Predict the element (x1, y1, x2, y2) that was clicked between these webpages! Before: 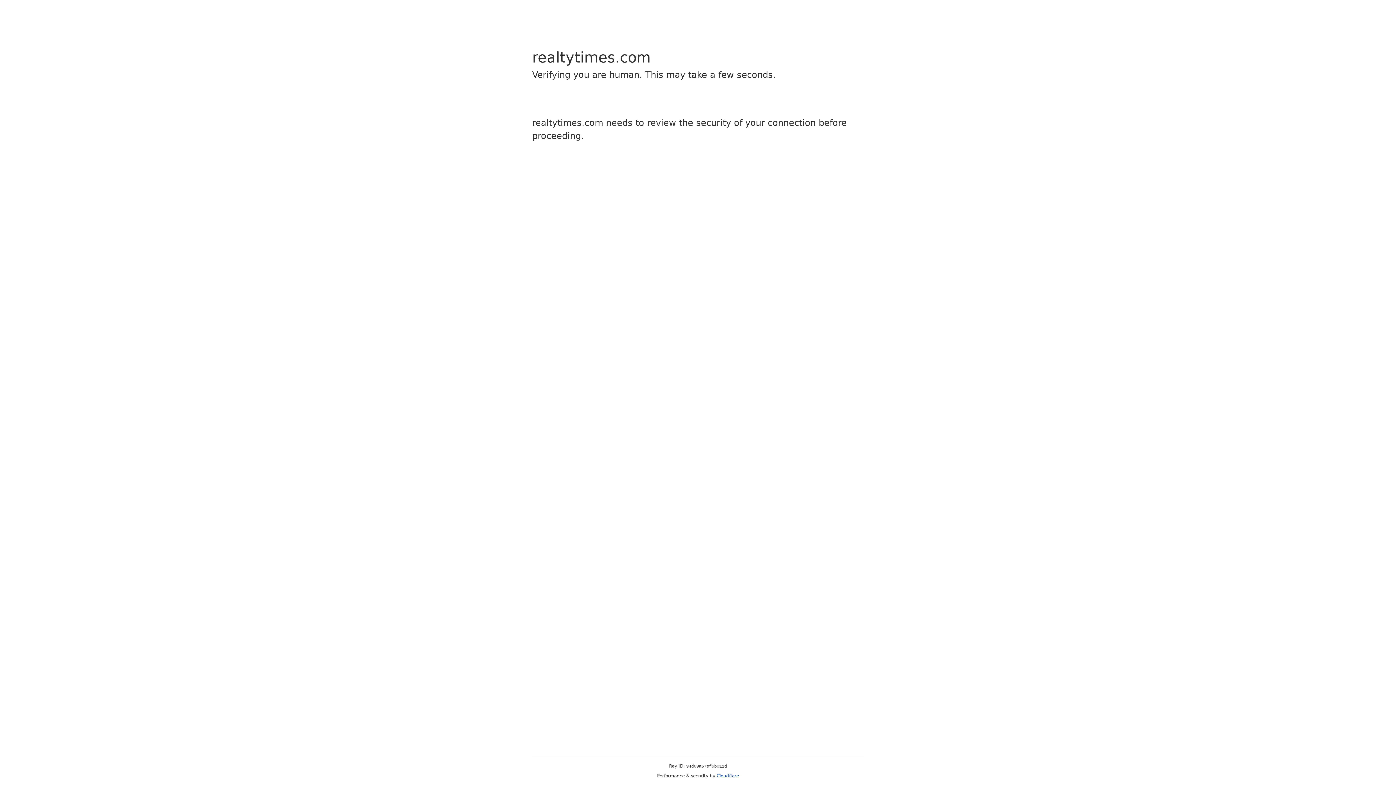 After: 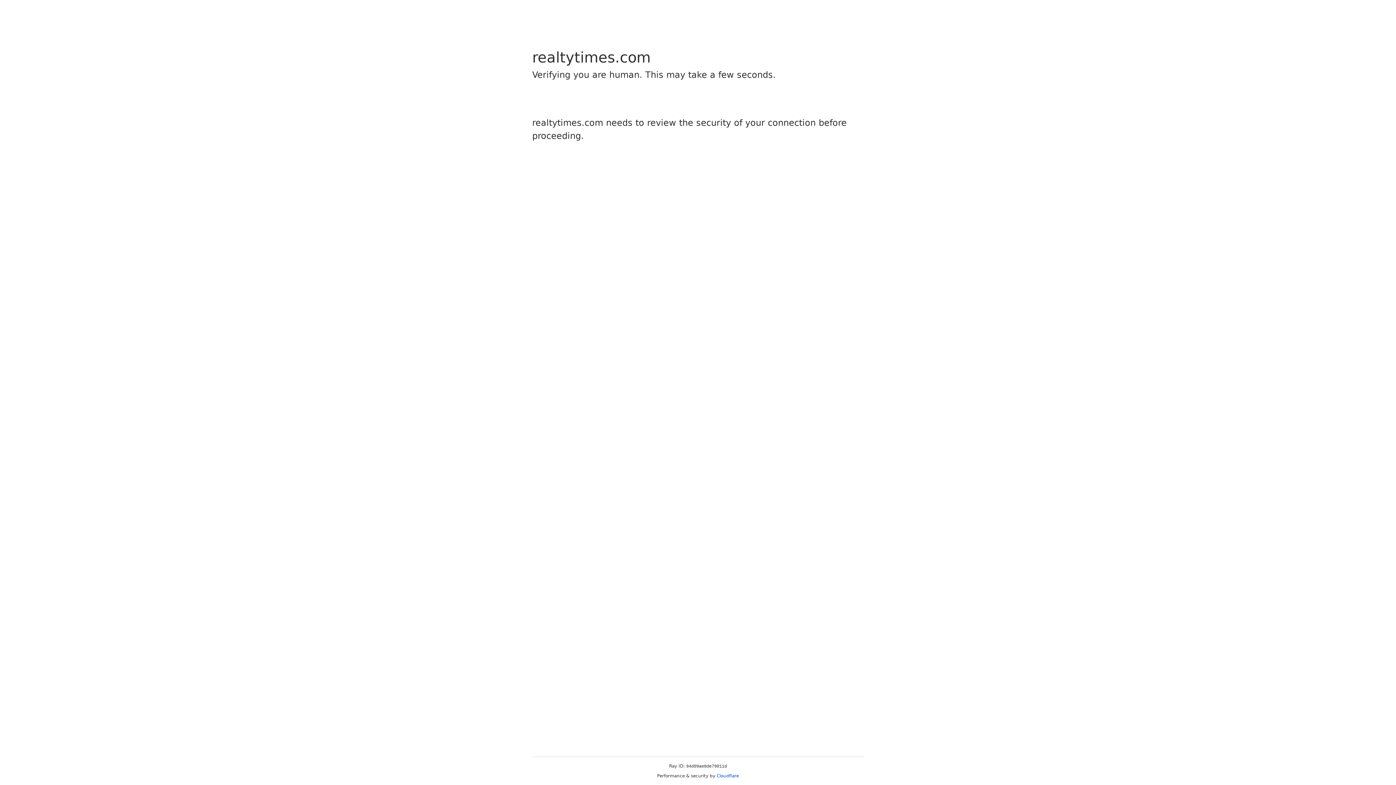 Action: bbox: (716, 773, 739, 778) label: Cloudflare